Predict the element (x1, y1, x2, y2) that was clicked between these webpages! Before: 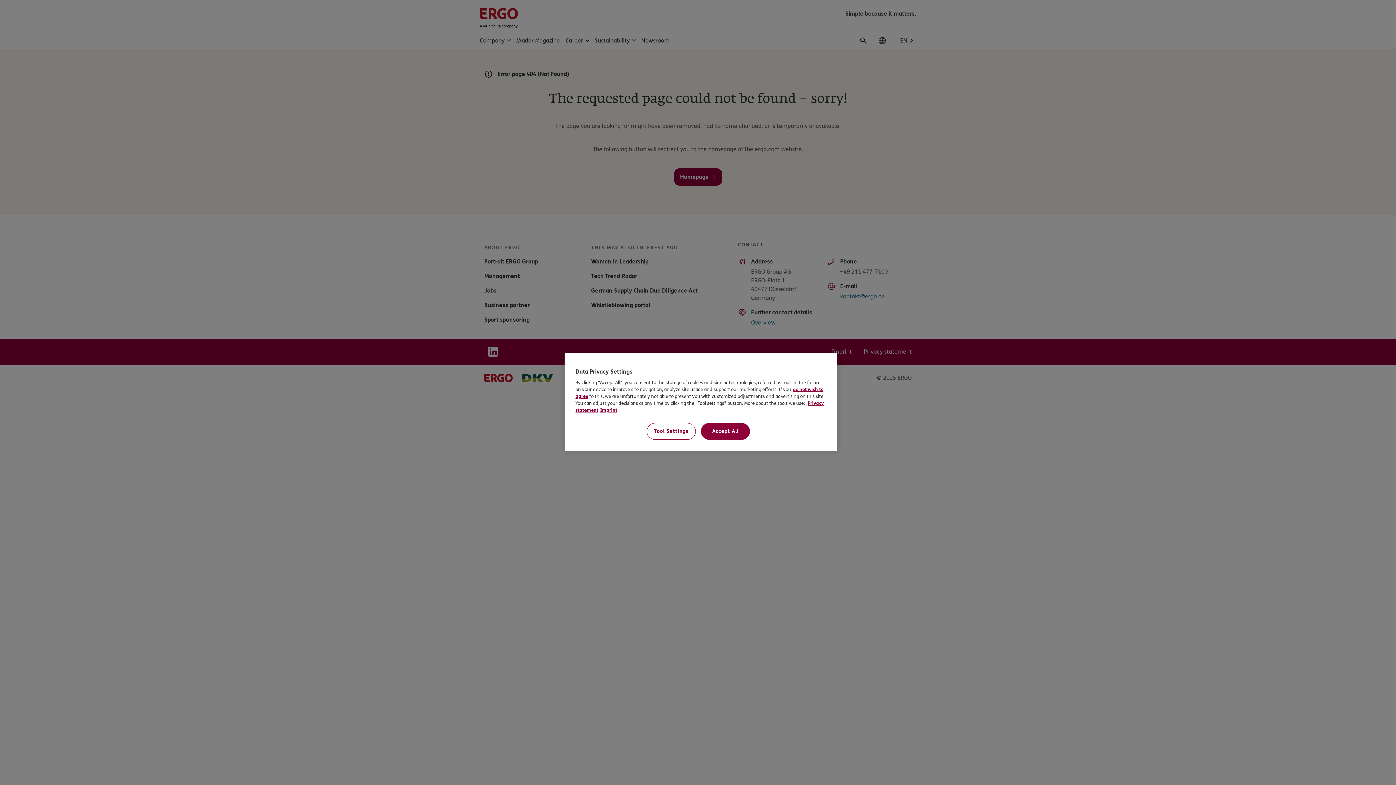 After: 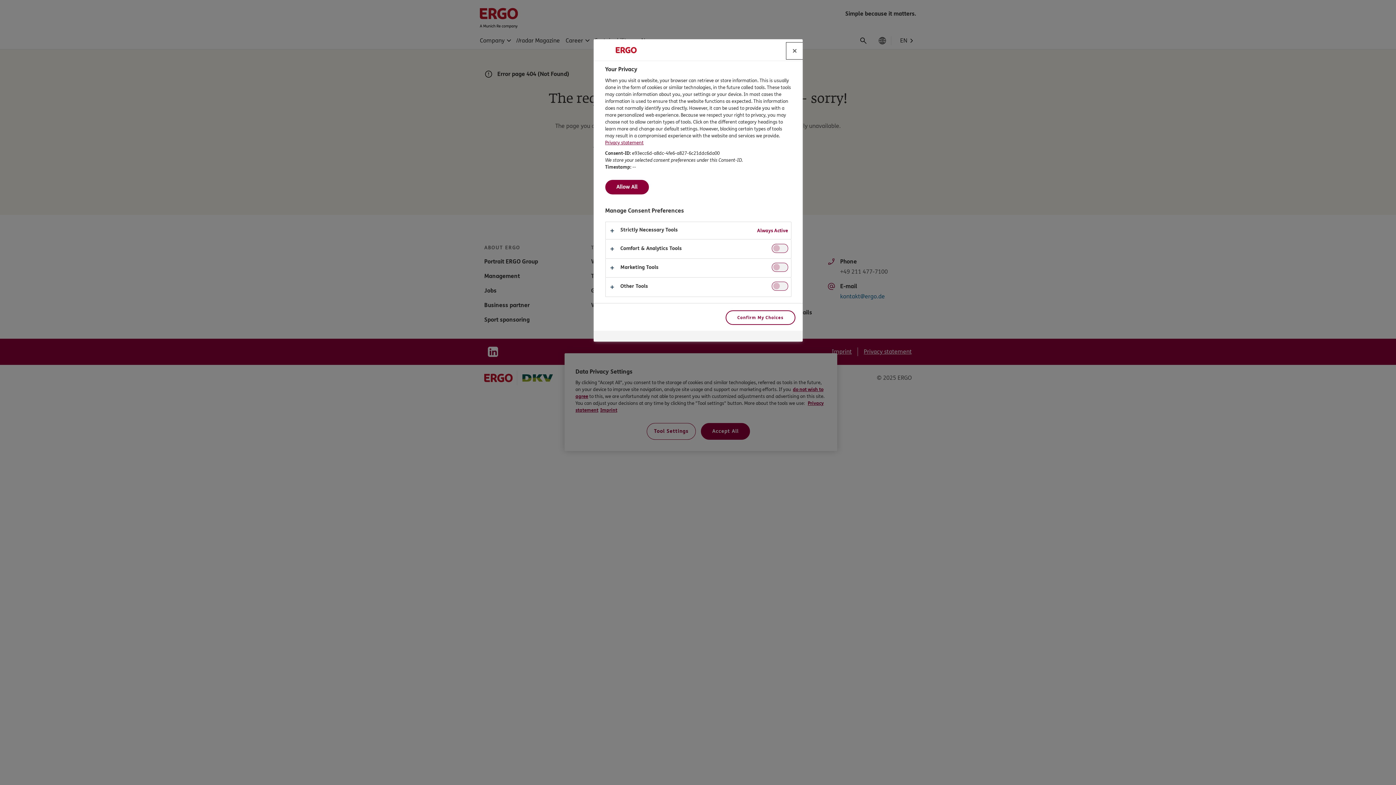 Action: label: Tool Settings bbox: (646, 423, 696, 440)